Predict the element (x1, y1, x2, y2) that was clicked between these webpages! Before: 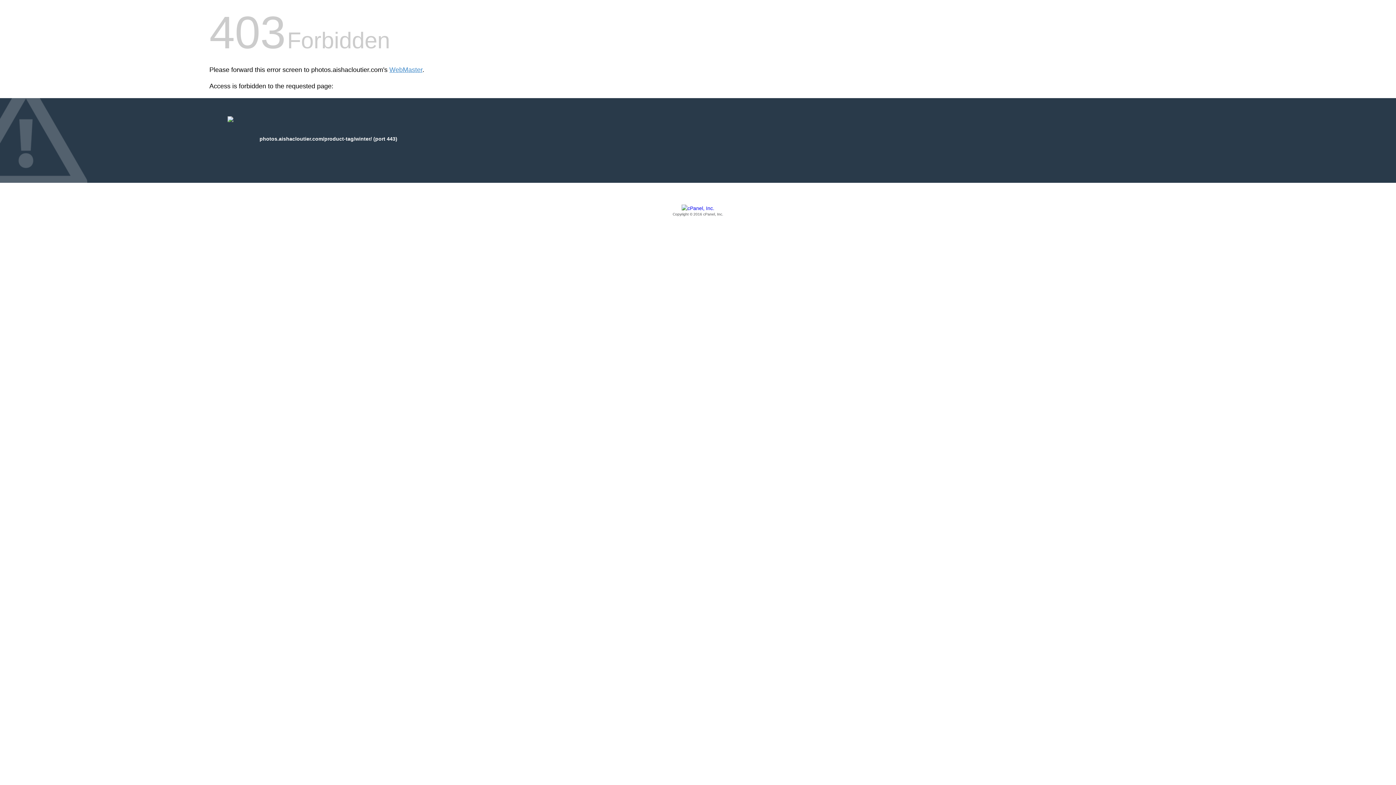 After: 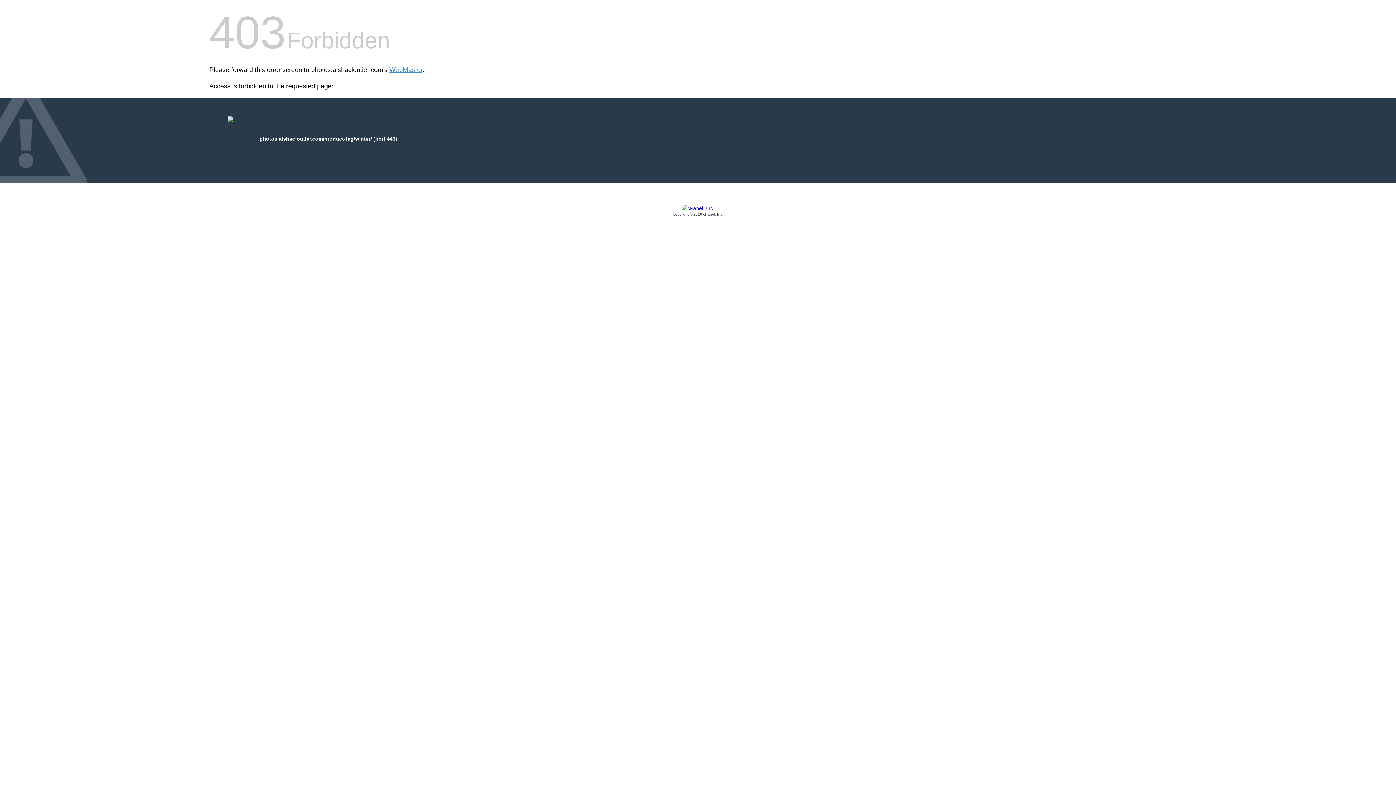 Action: bbox: (209, 205, 1186, 217) label: Copyright © 2016 cPanel, Inc.